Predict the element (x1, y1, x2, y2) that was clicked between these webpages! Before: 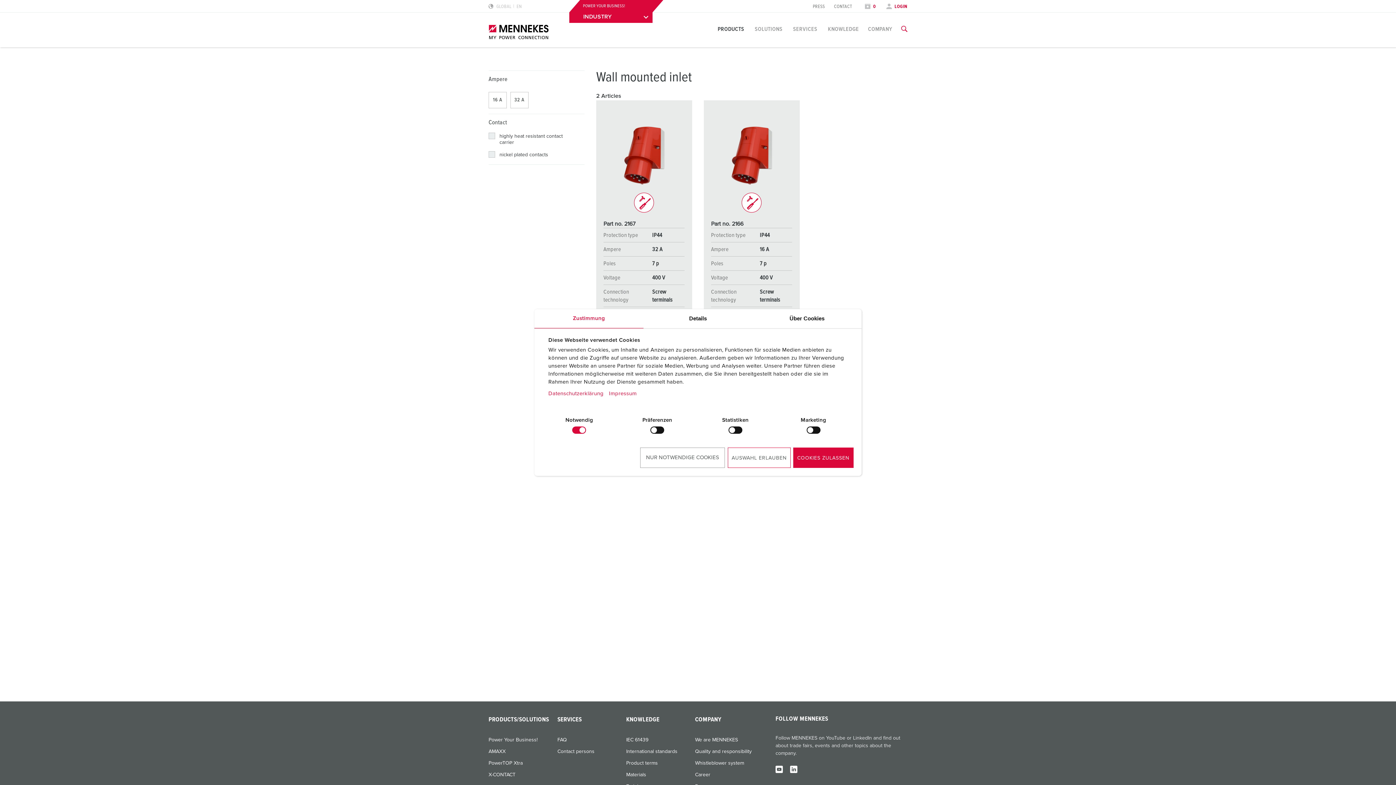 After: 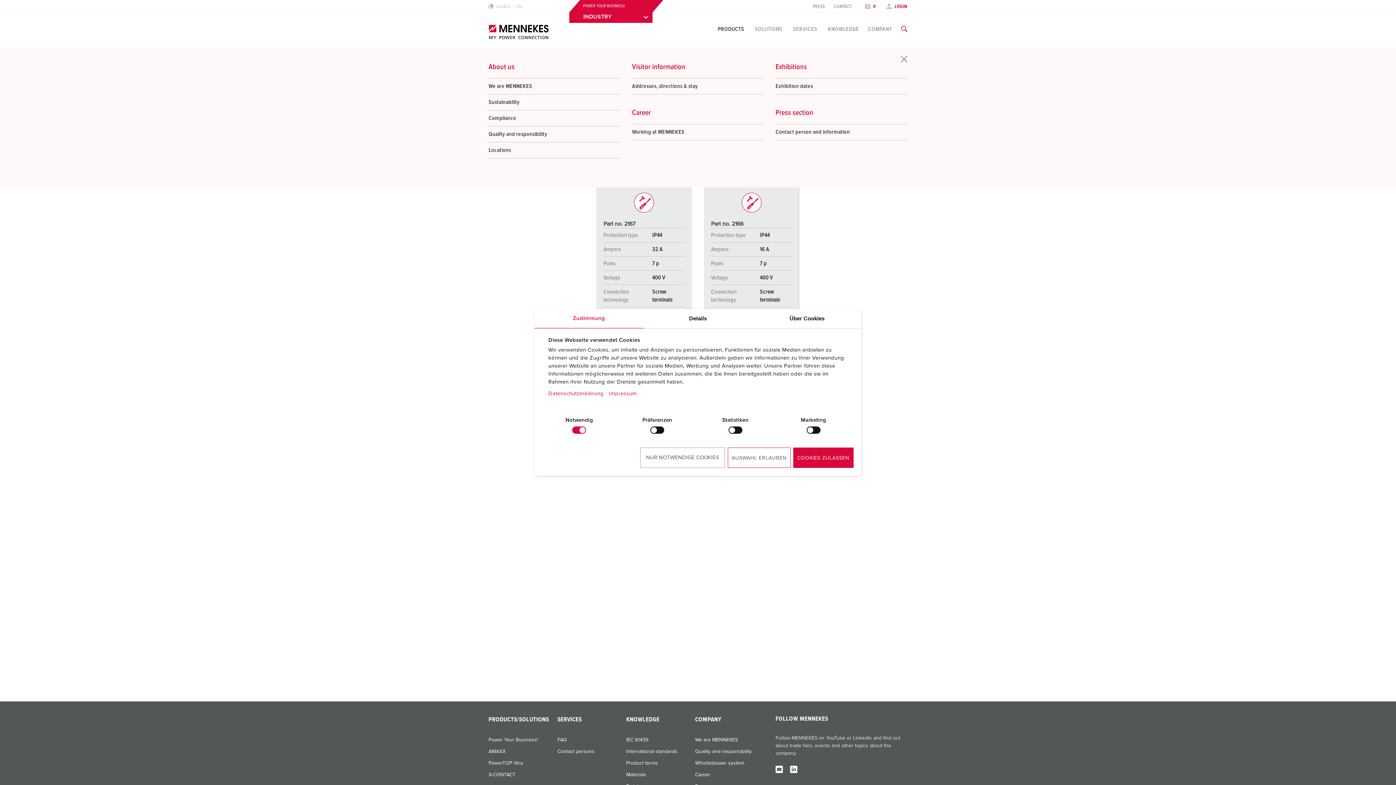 Action: bbox: (868, 26, 892, 32) label: COMPANY